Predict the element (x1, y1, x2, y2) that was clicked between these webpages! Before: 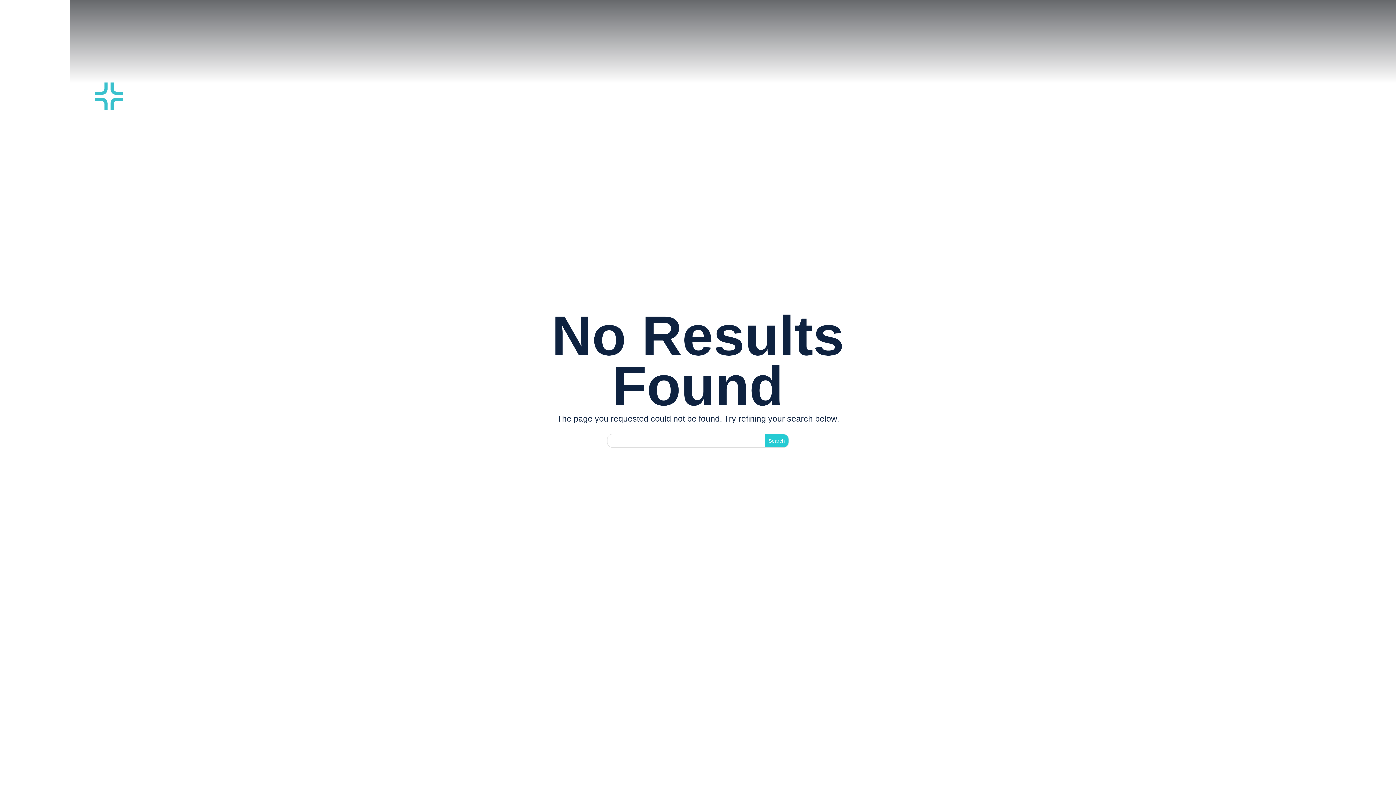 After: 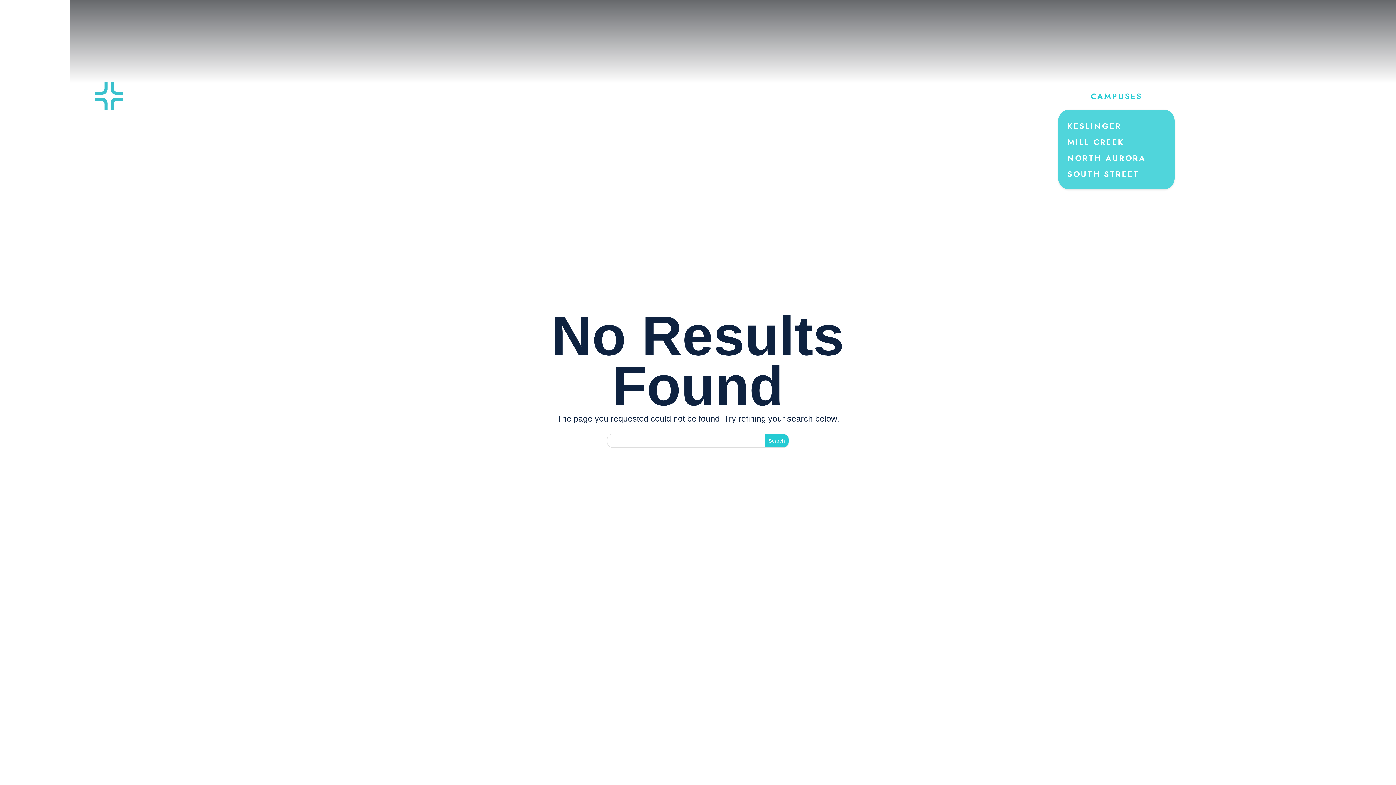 Action: bbox: (1089, 82, 1144, 110) label: CAMPUSES